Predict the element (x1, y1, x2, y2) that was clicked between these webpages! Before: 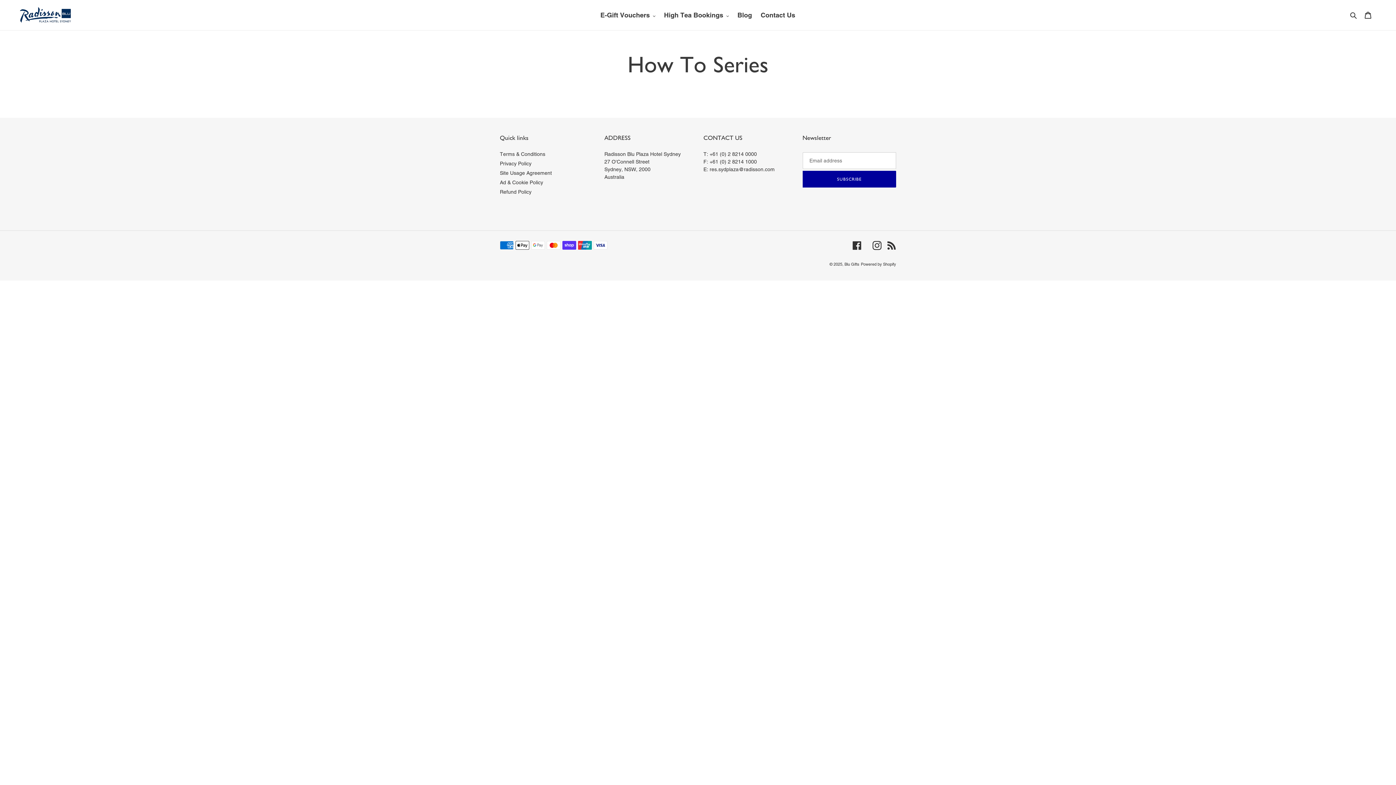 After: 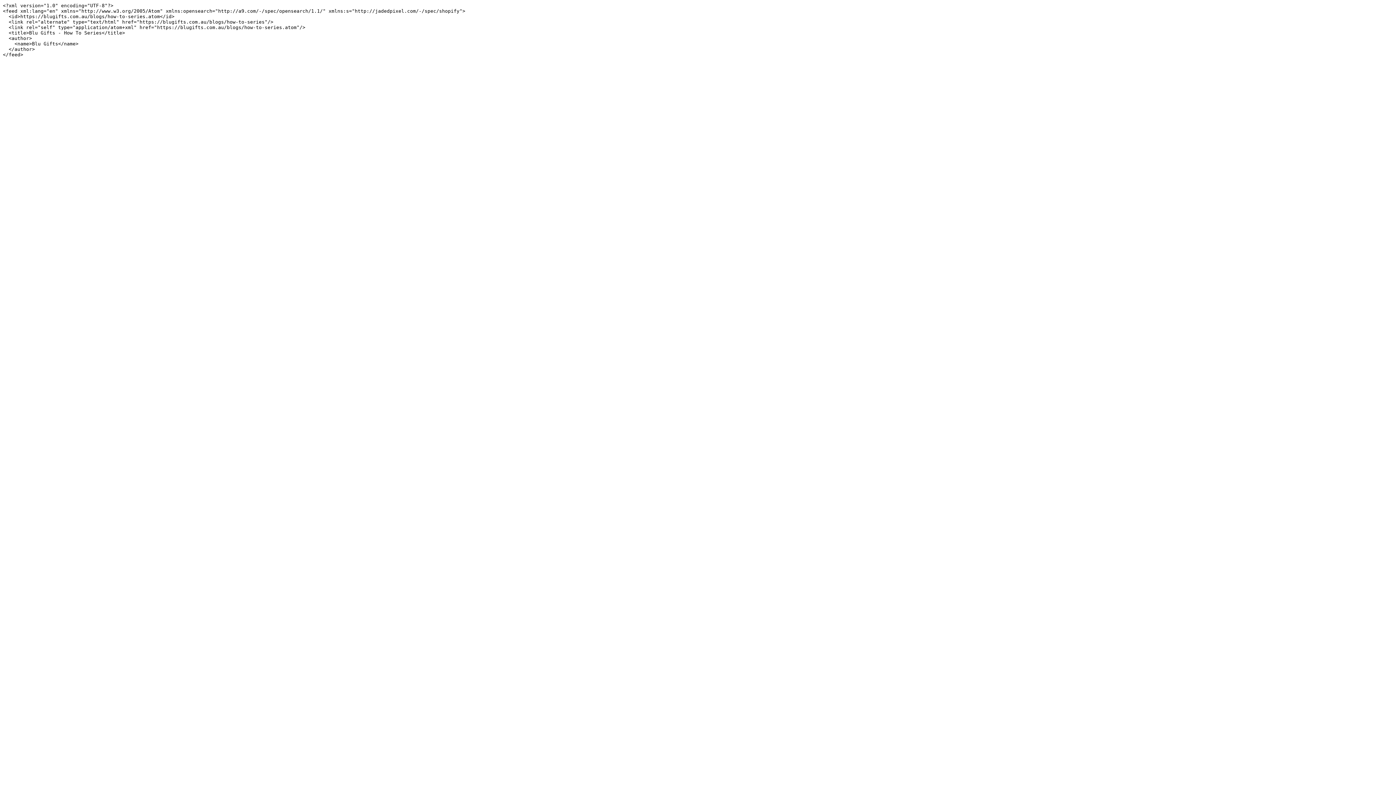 Action: label: RSS bbox: (887, 240, 896, 250)